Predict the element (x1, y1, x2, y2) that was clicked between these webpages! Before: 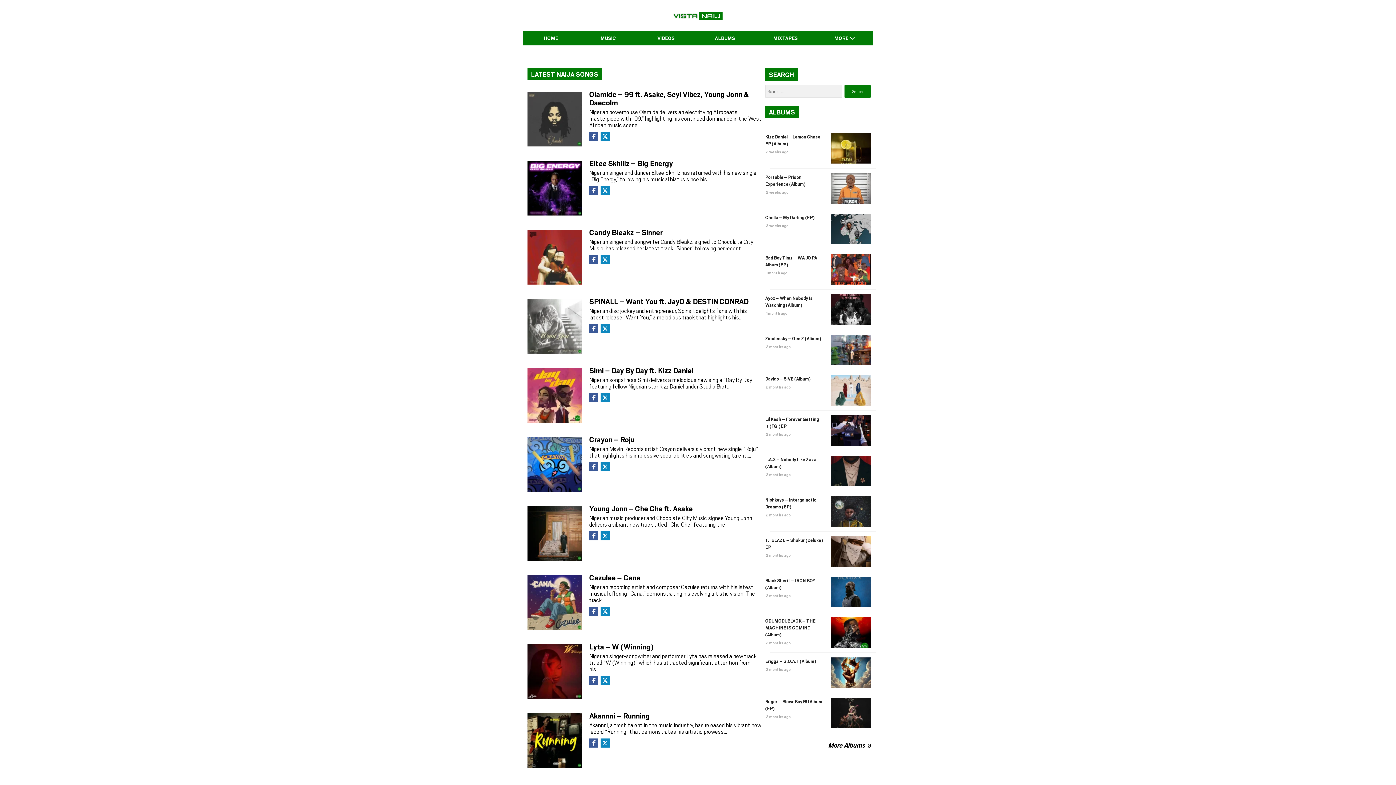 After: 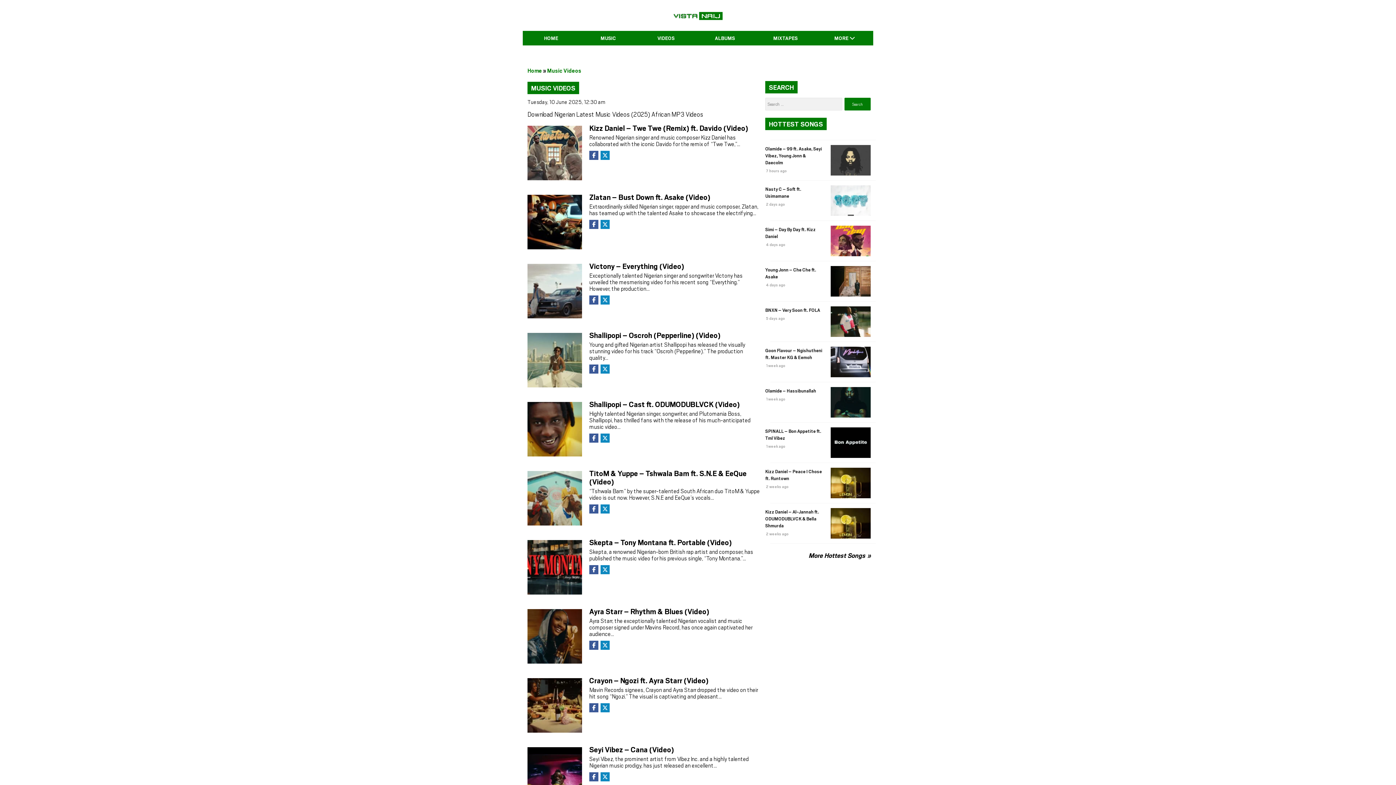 Action: label: VIDEOS bbox: (637, 30, 695, 45)